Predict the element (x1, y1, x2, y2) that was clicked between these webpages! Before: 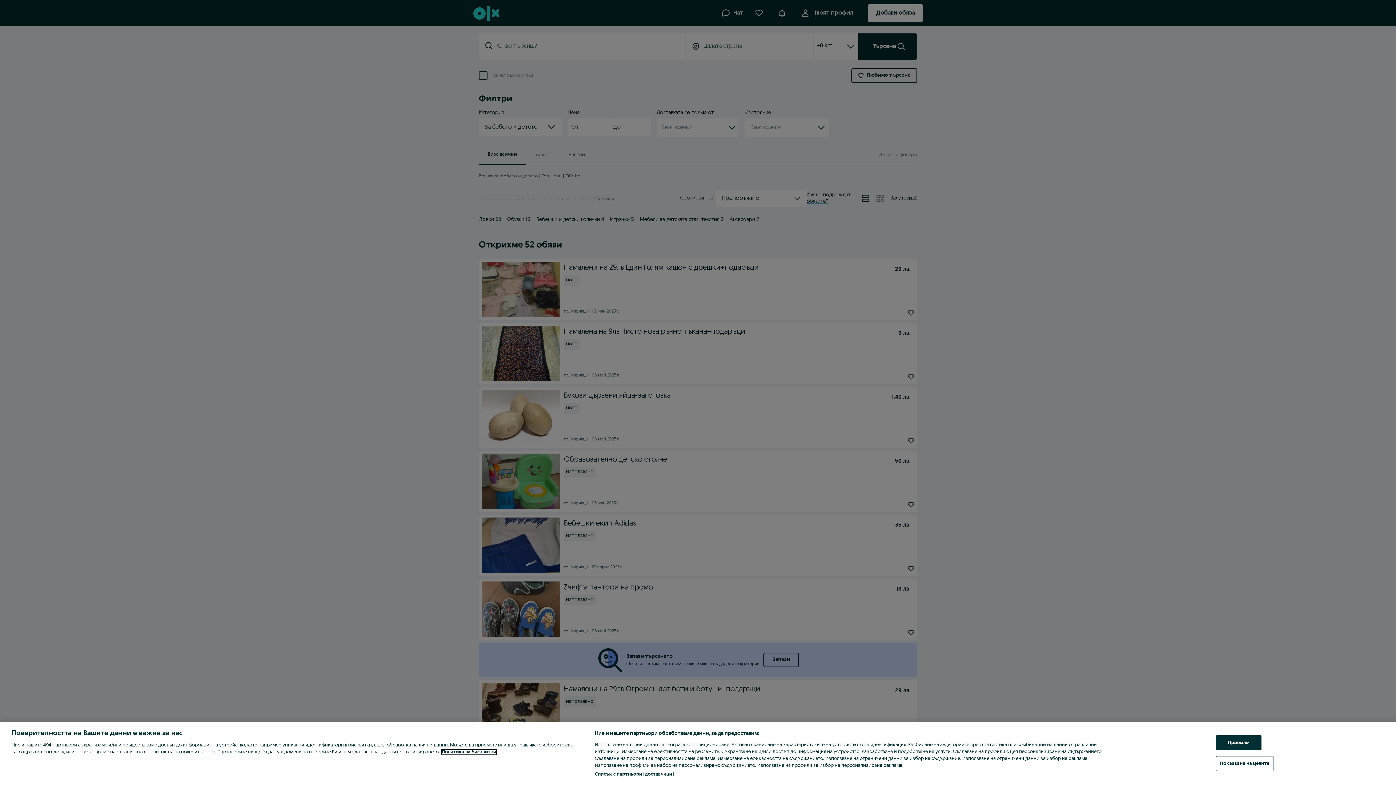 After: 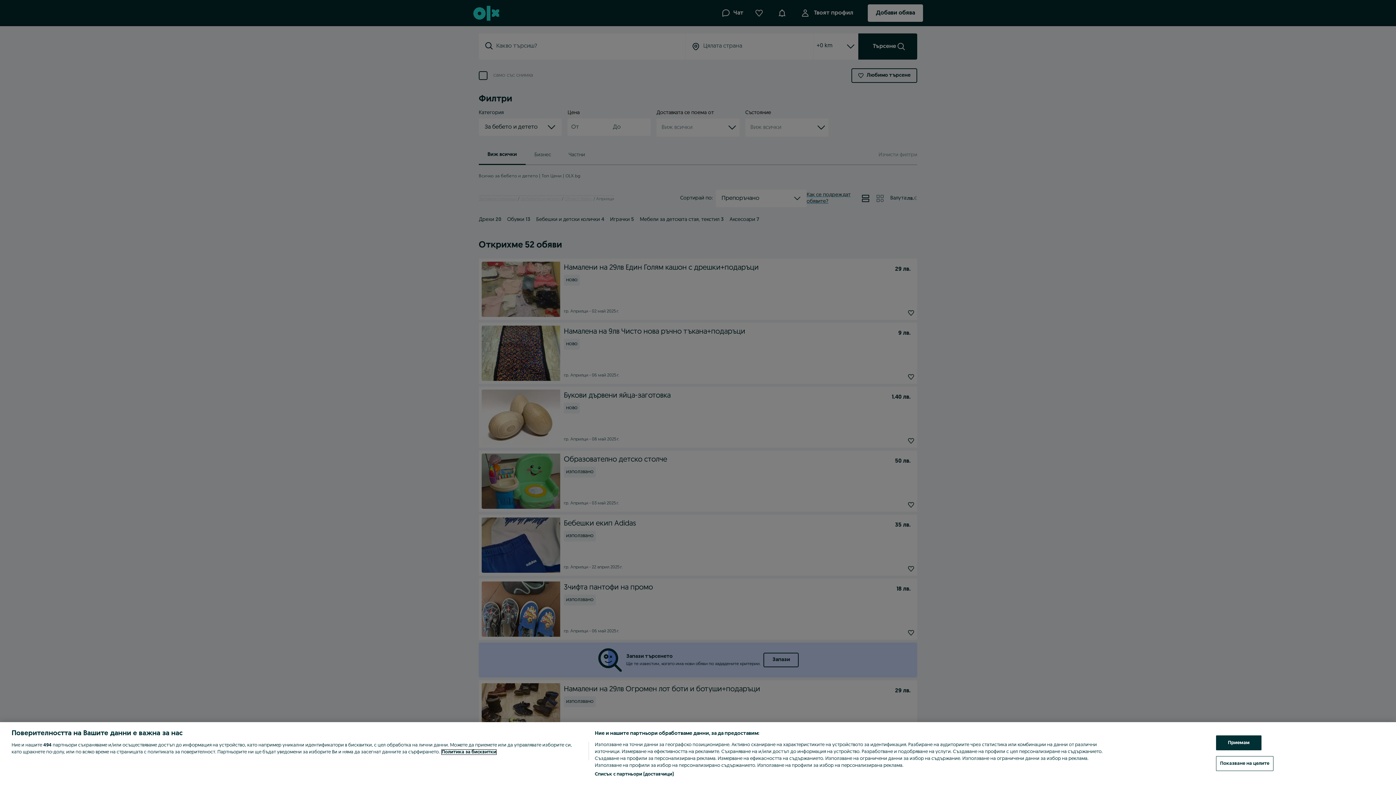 Action: bbox: (441, 750, 496, 754) label: Повече информация за вашата поверителност, отваря се в нов раздел